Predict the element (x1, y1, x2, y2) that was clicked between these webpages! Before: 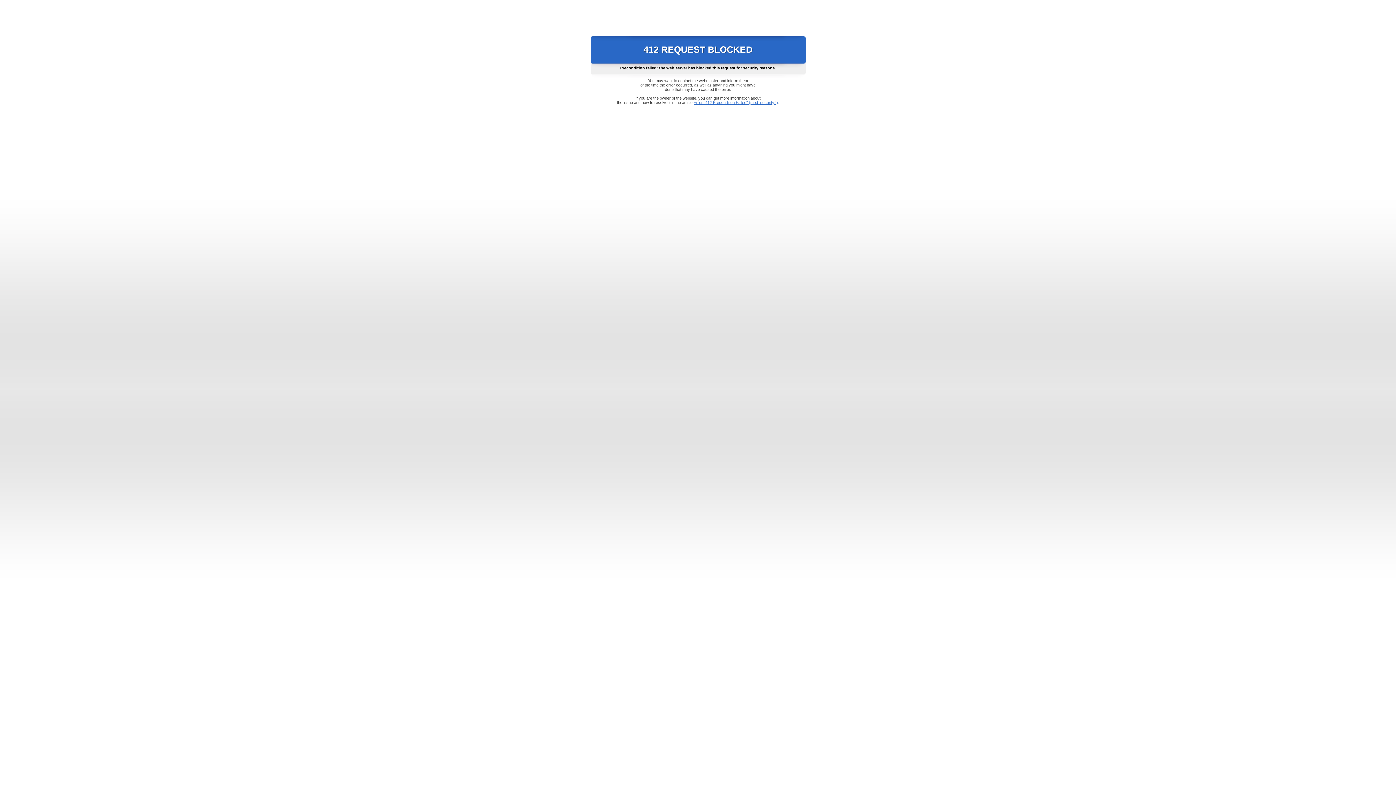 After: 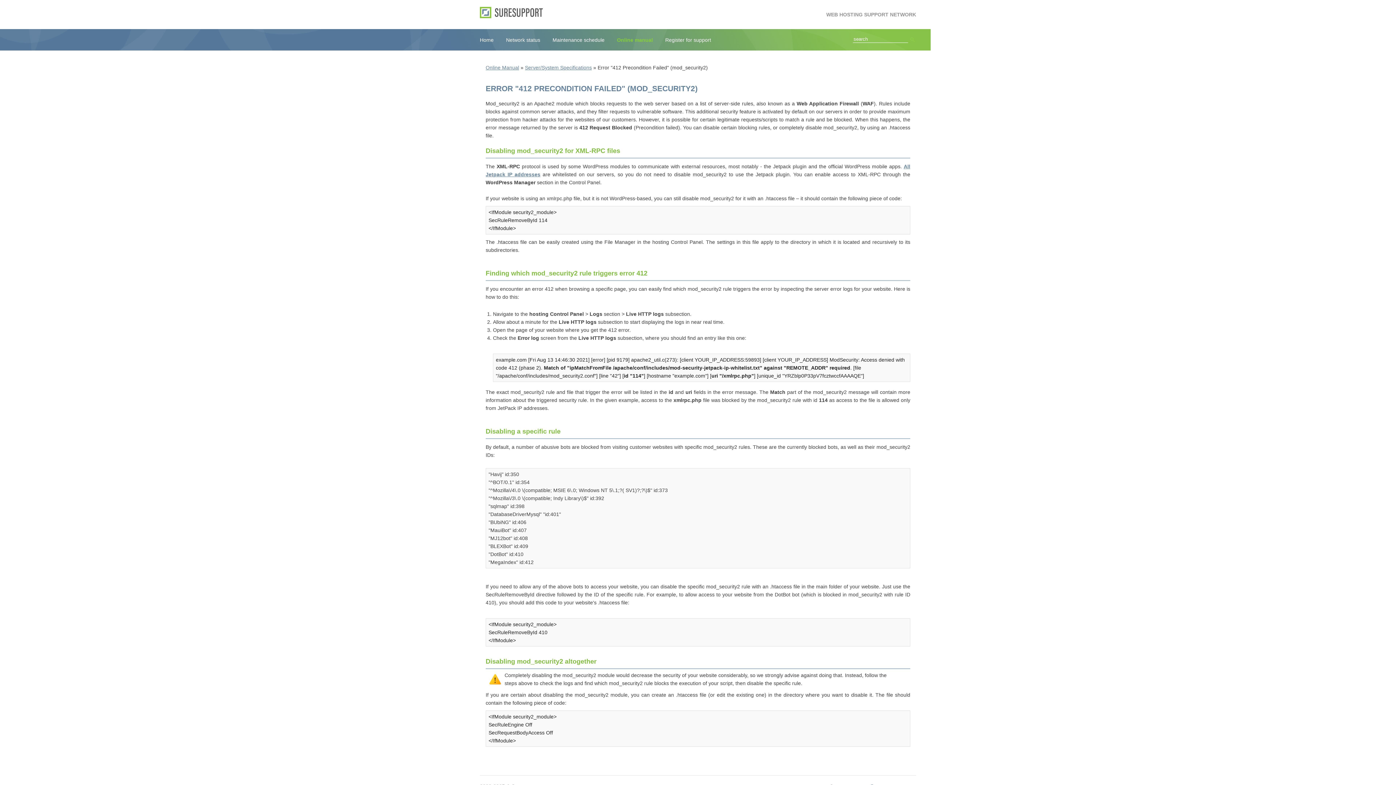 Action: bbox: (693, 100, 778, 104) label: Error "412 Precondition Failed" (mod_security2)